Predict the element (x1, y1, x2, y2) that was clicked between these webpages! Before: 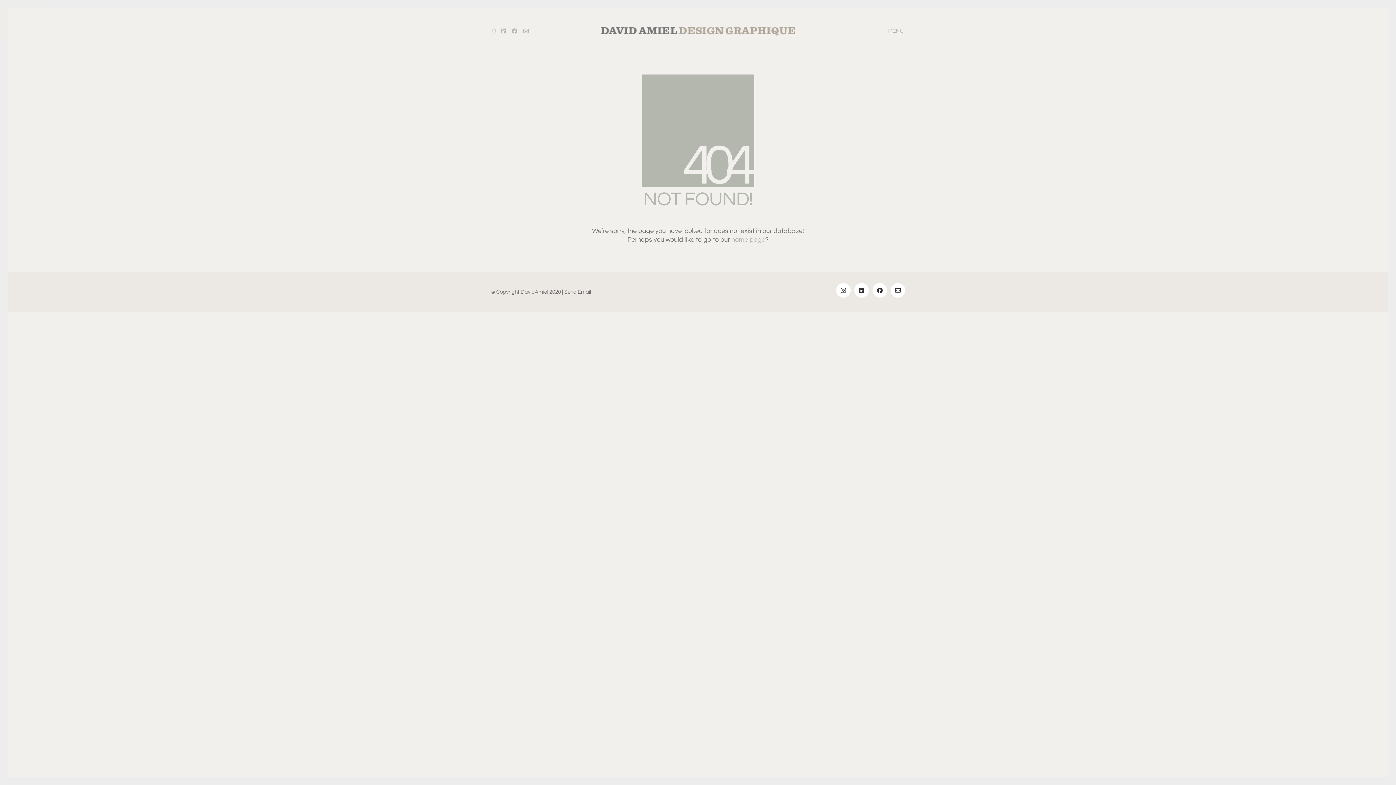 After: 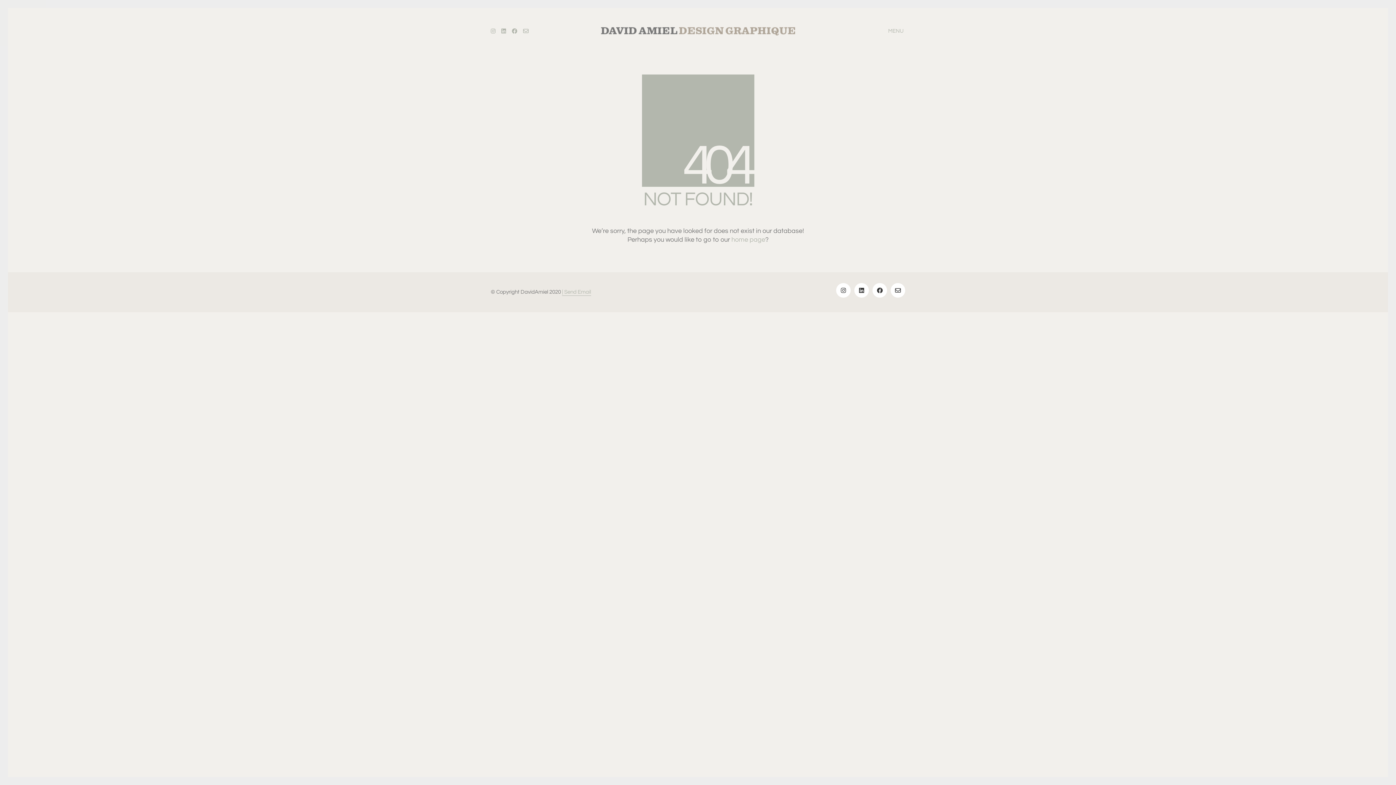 Action: bbox: (562, 288, 591, 295) label: | Send Email